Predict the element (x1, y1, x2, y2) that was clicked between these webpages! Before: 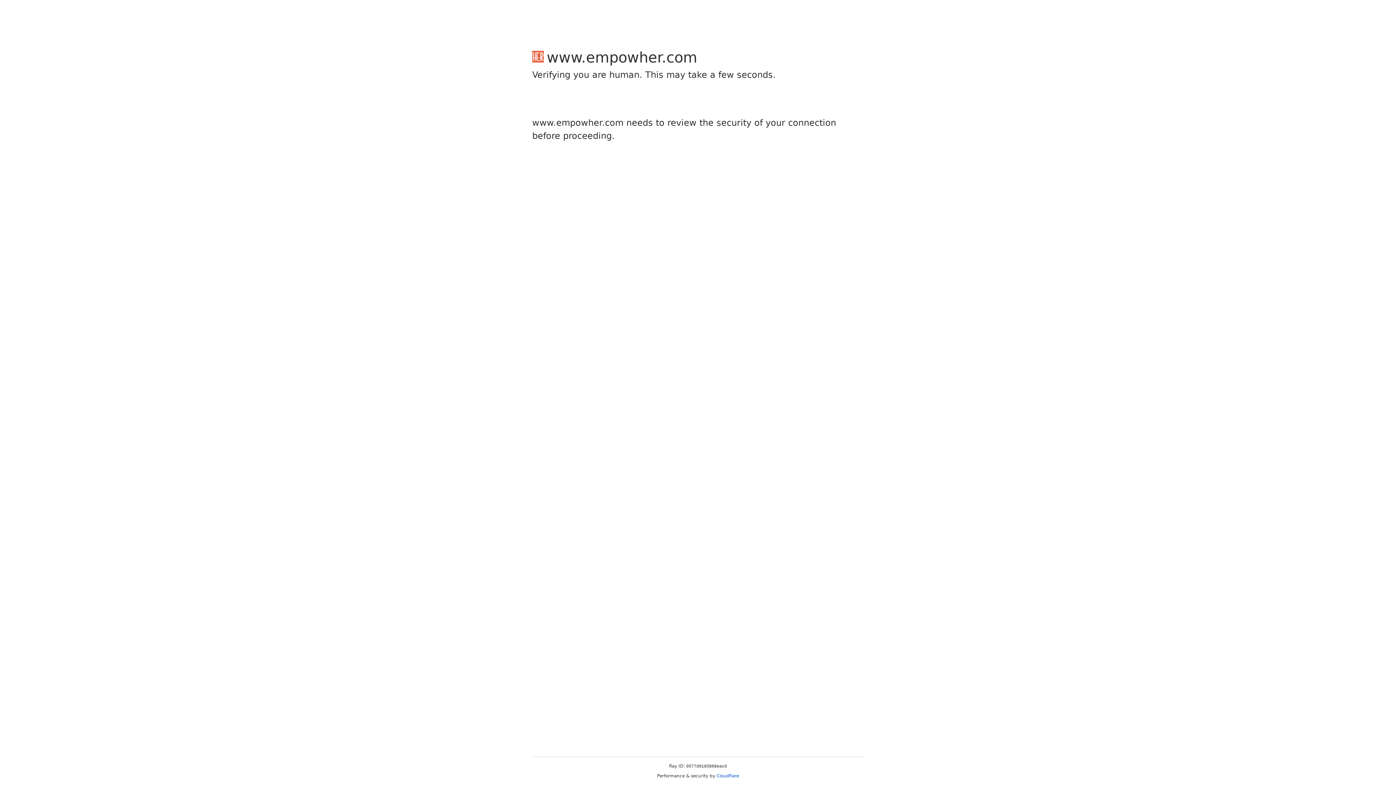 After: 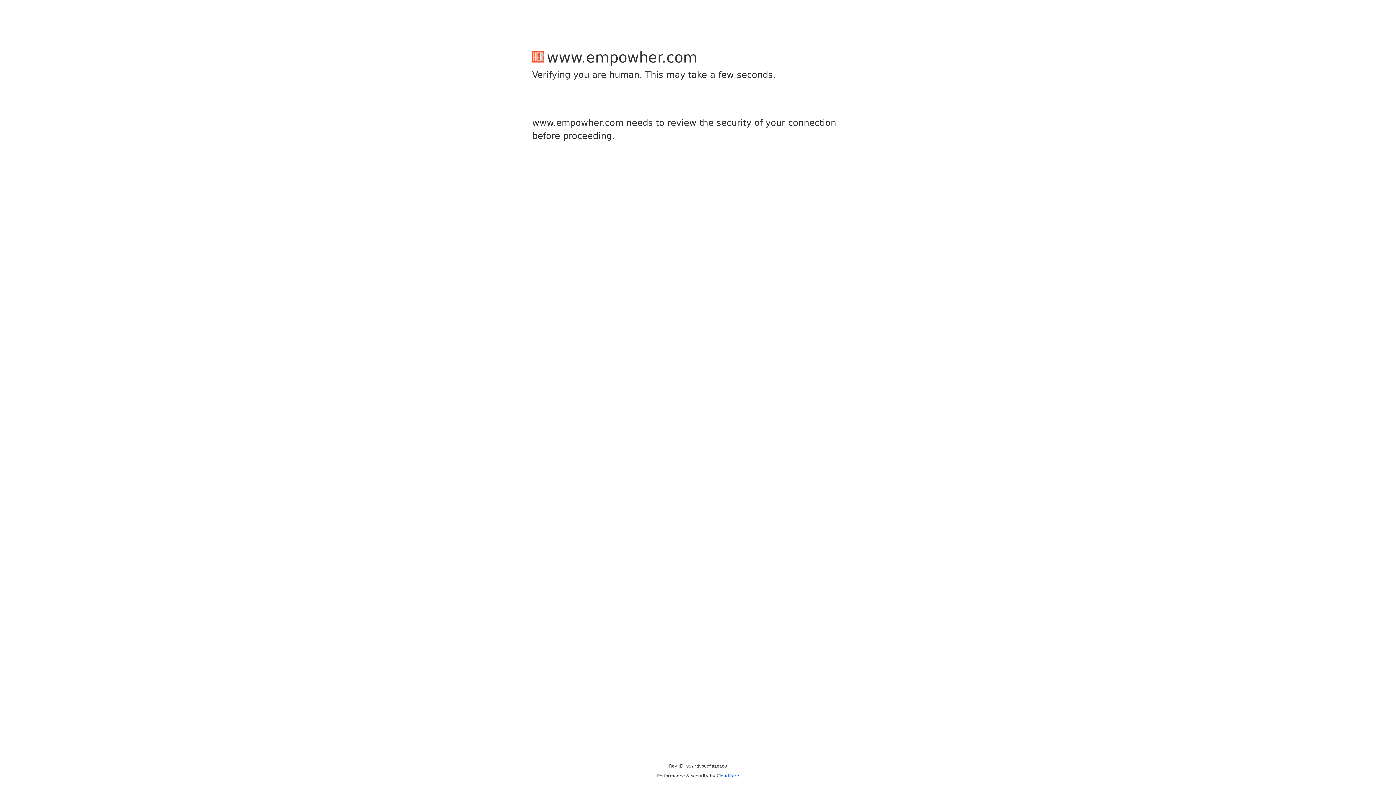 Action: label: Cloudflare bbox: (716, 773, 739, 778)